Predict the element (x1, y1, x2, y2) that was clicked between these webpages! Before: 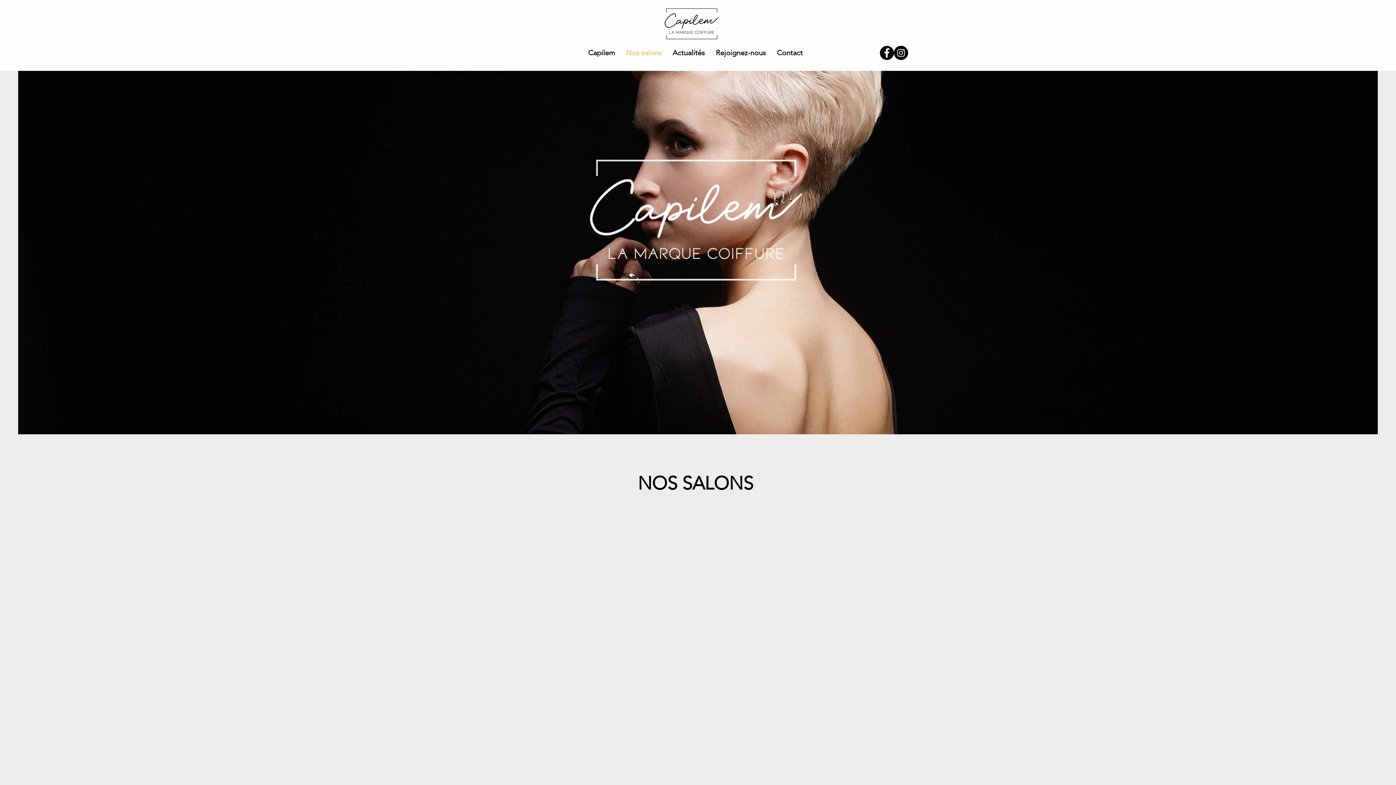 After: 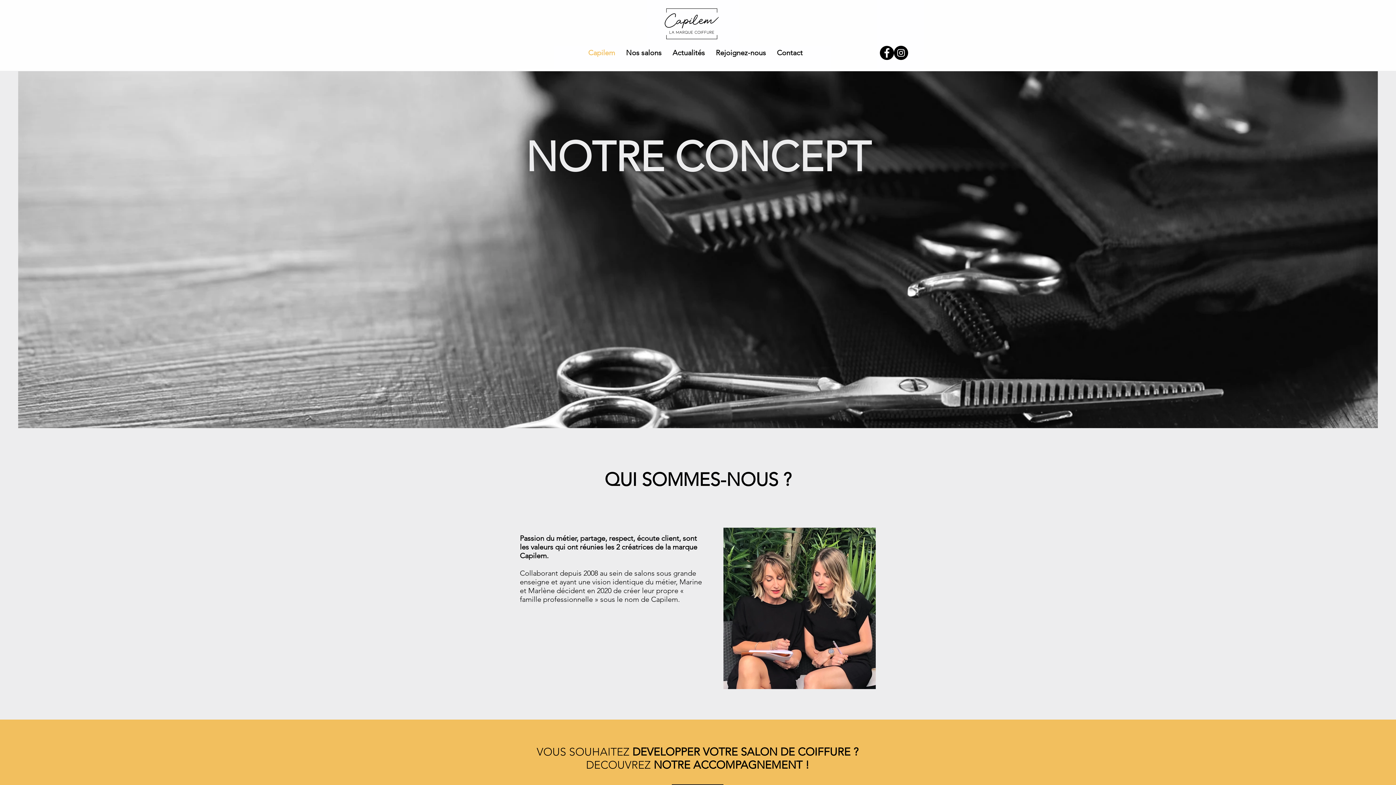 Action: label: Capilem bbox: (582, 44, 620, 61)